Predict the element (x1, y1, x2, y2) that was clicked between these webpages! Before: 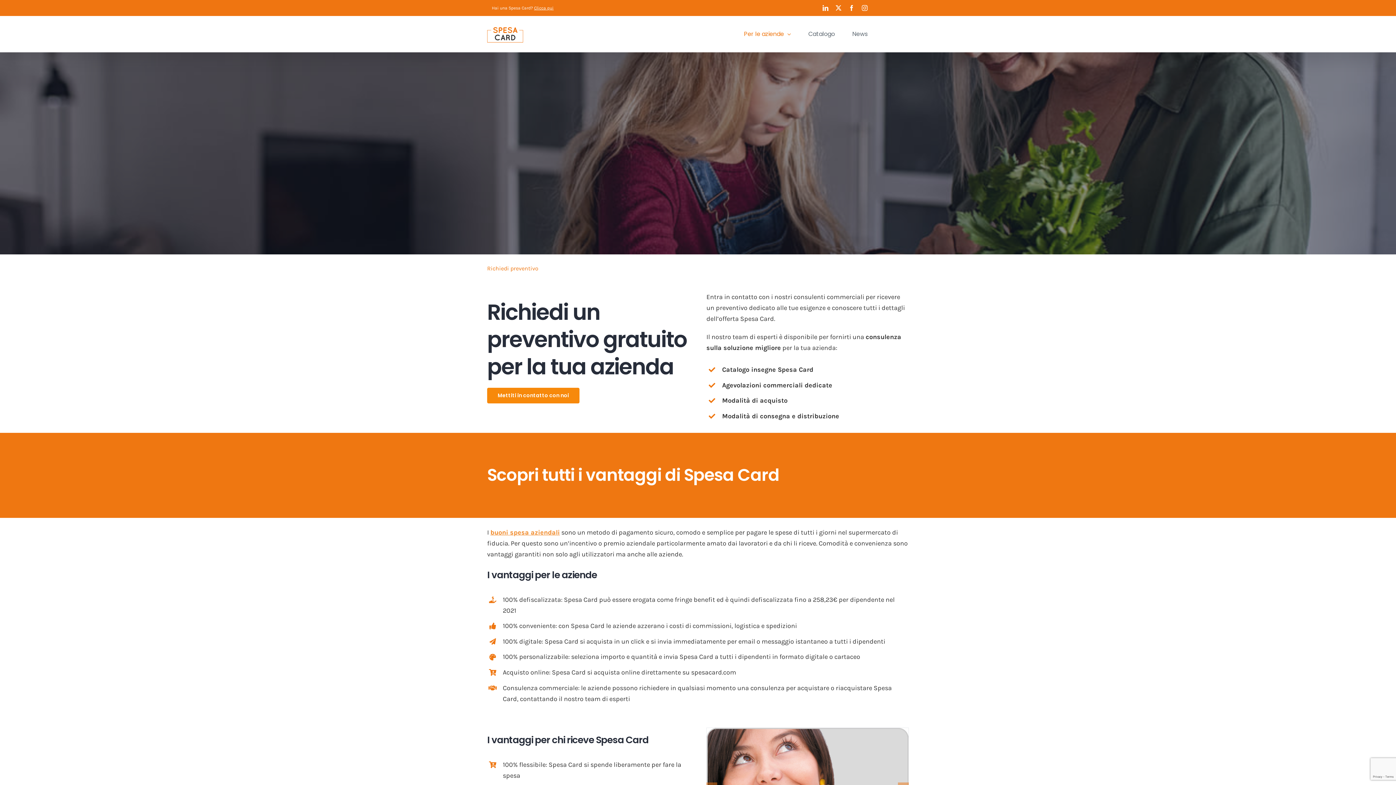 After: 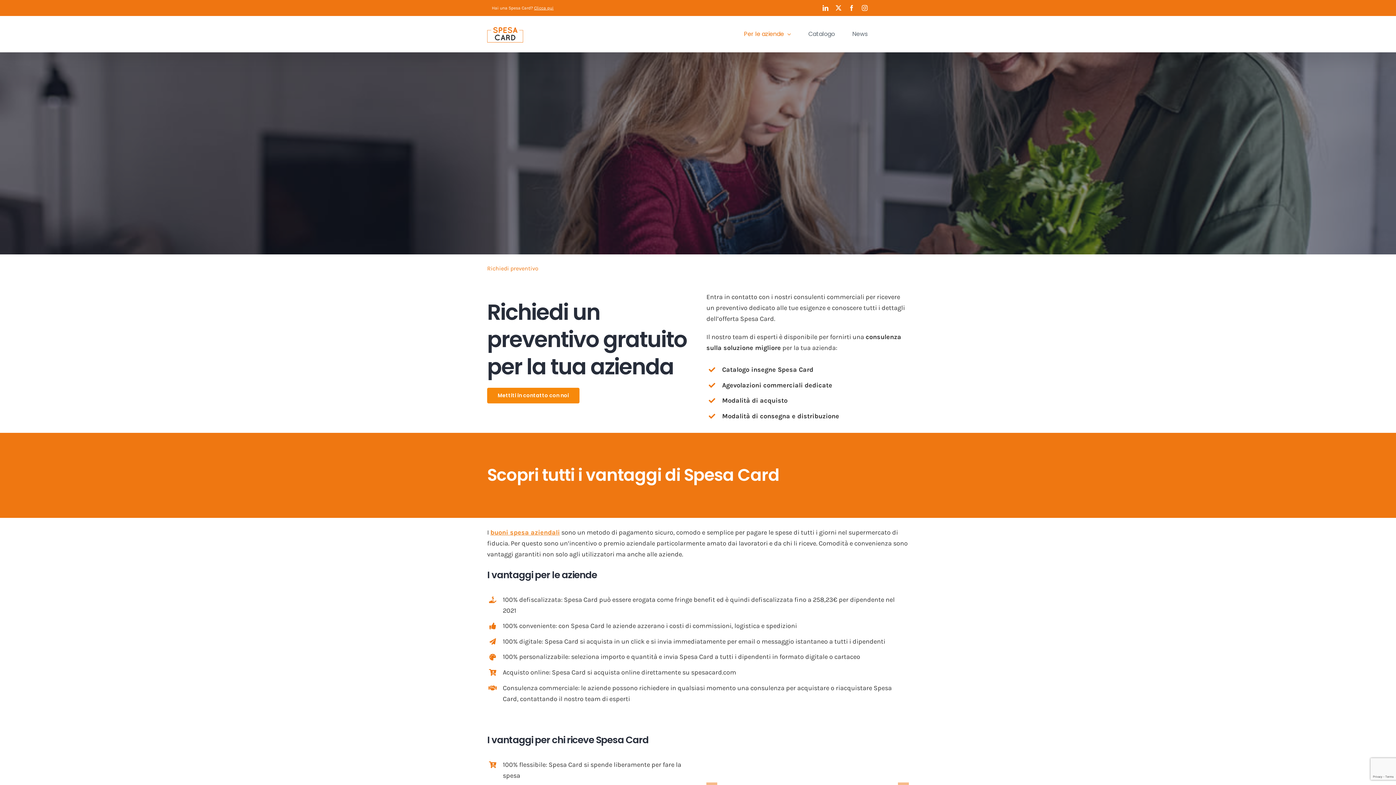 Action: label: Hai una Spesa Card? Clicca qui bbox: (487, 0, 558, 16)